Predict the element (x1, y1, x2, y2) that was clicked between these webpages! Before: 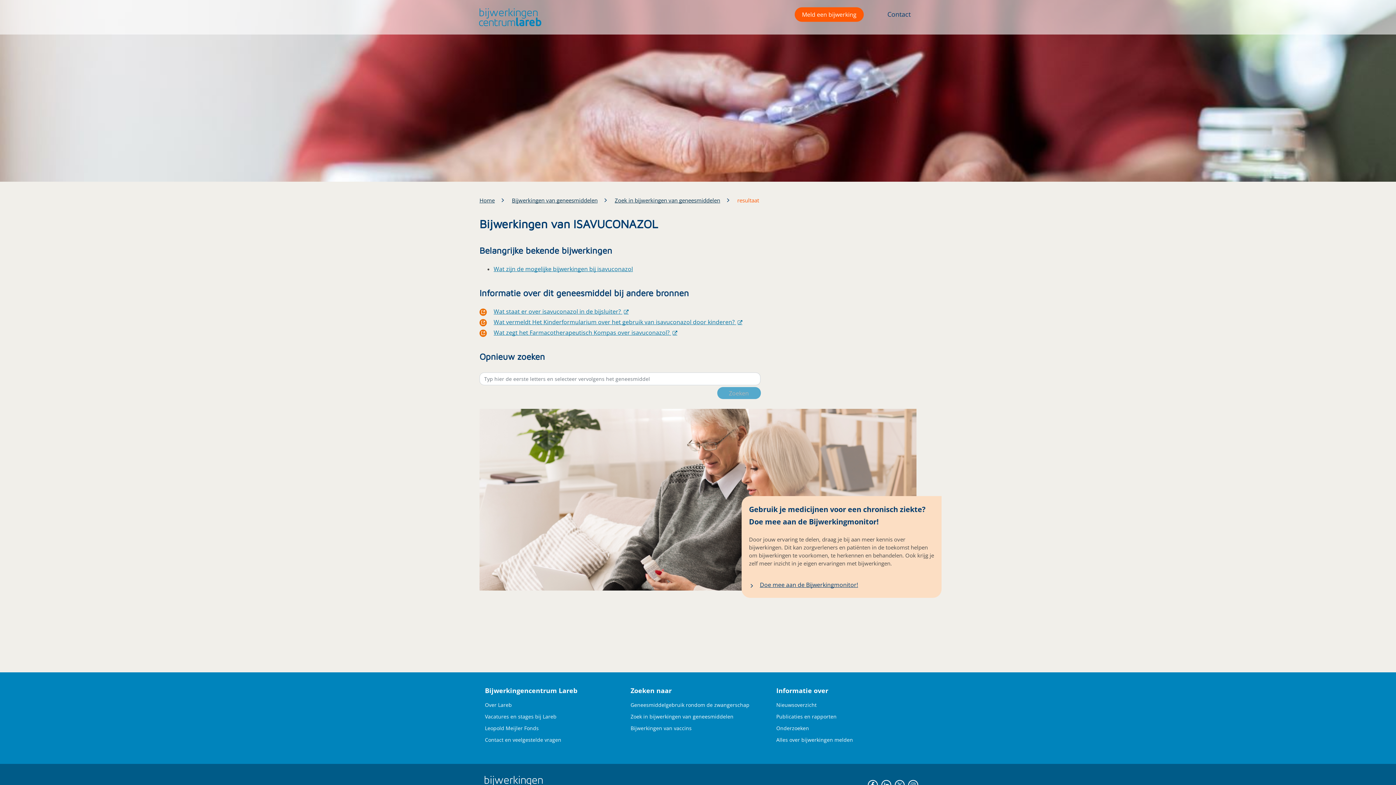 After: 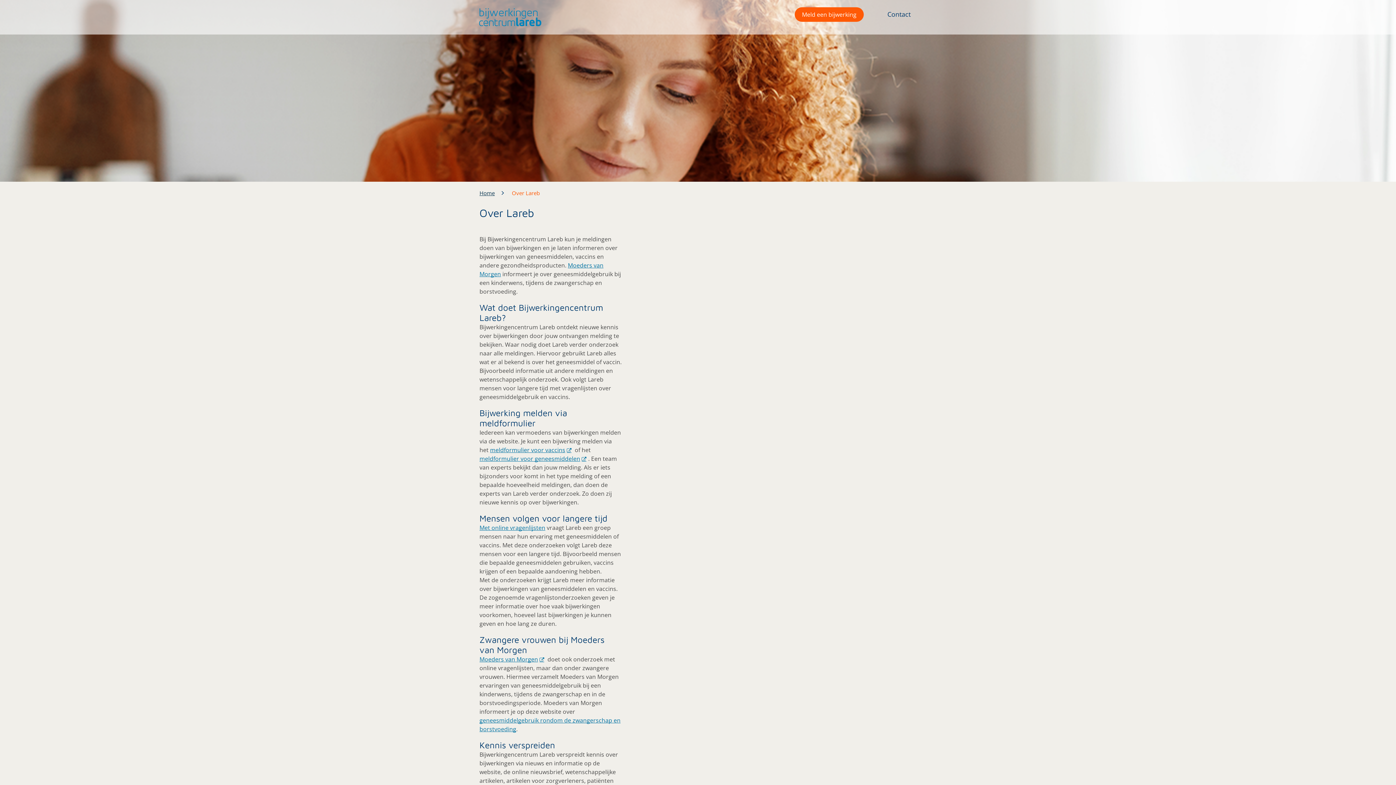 Action: label: Over Lareb bbox: (485, 701, 512, 708)